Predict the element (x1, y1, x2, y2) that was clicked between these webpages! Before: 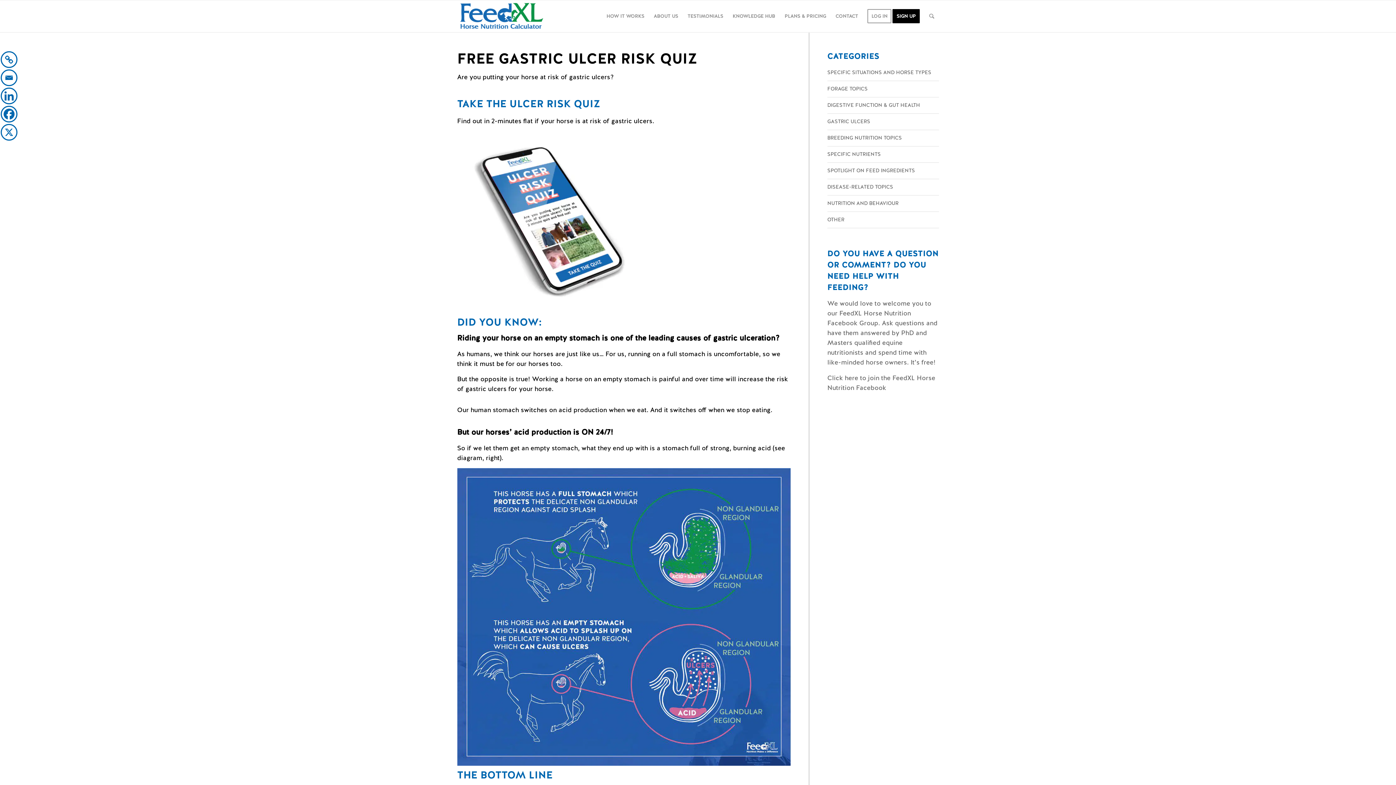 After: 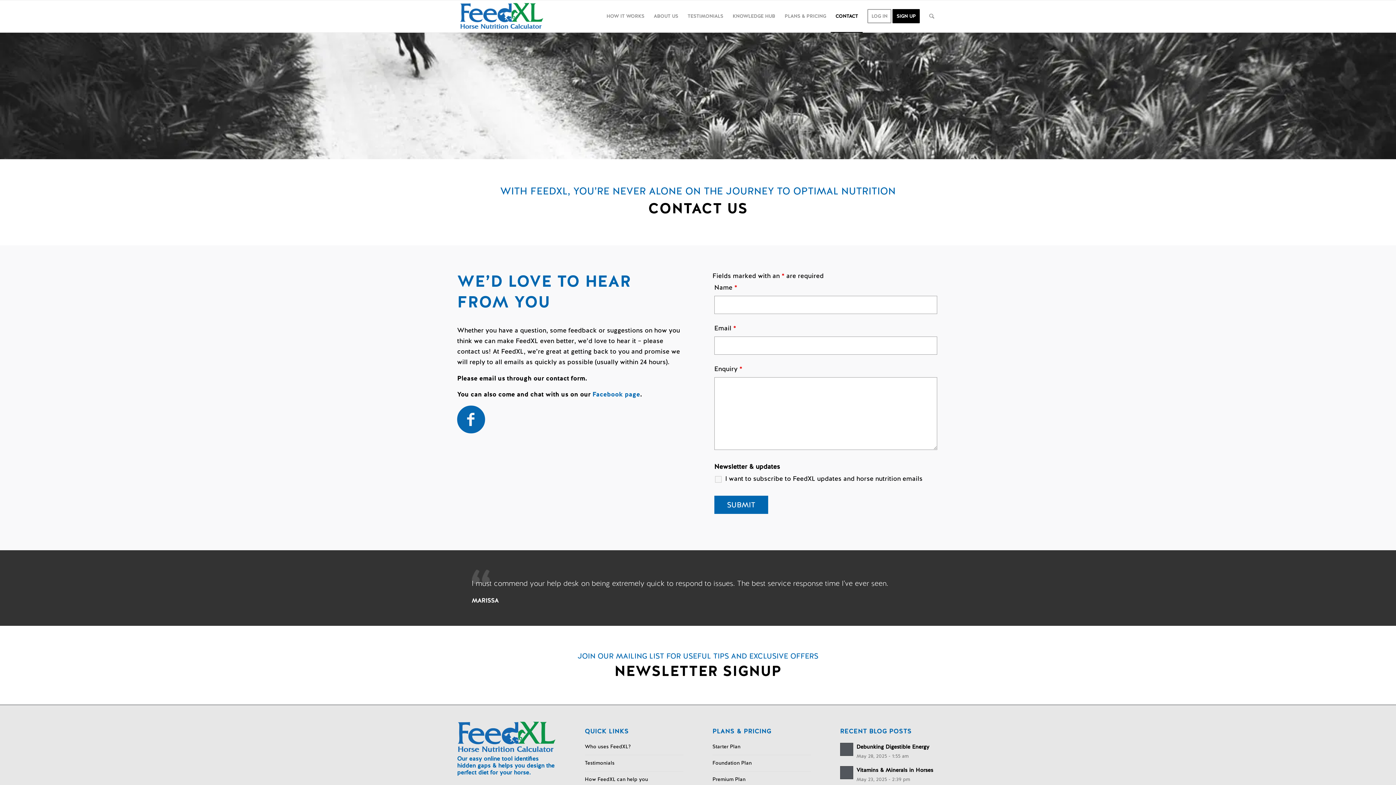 Action: label: CONTACT bbox: (830, 0, 862, 32)